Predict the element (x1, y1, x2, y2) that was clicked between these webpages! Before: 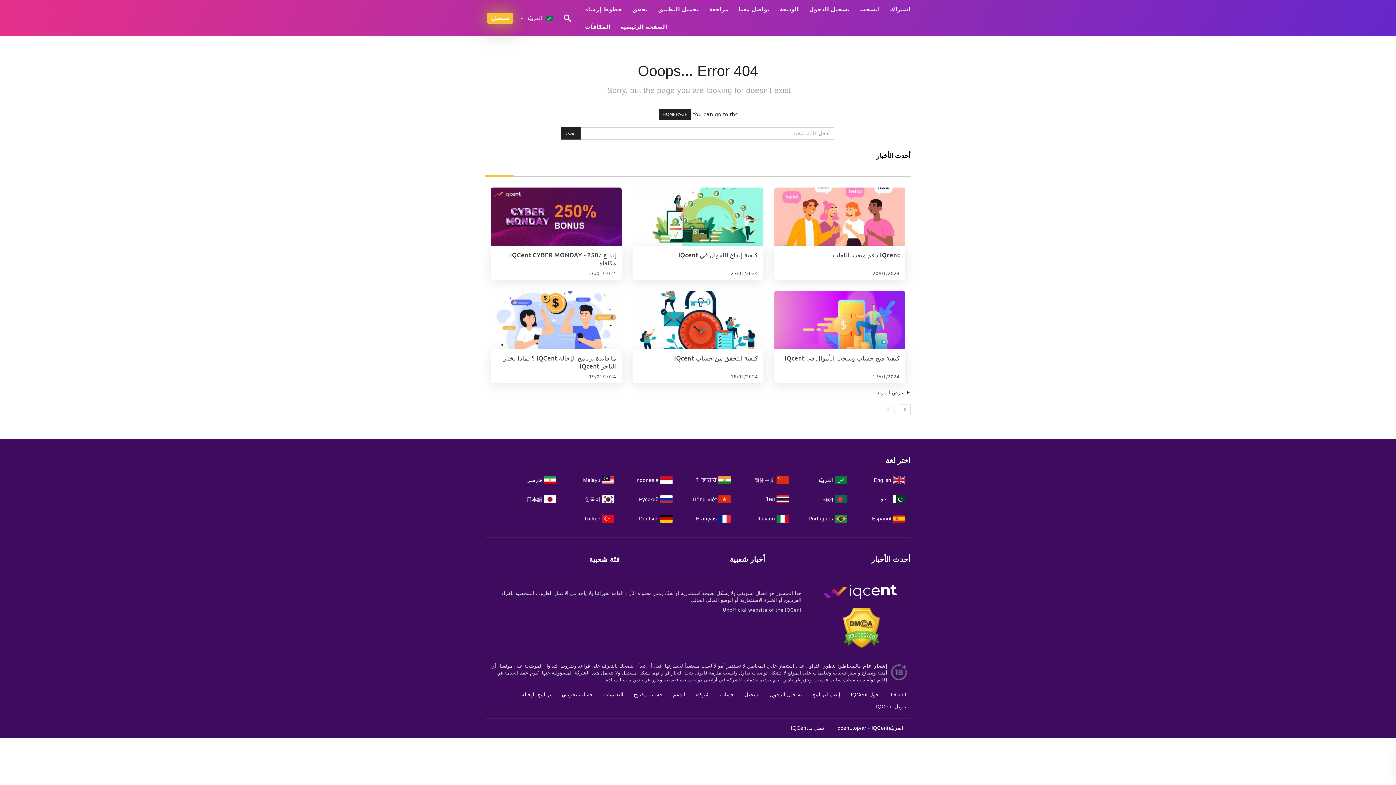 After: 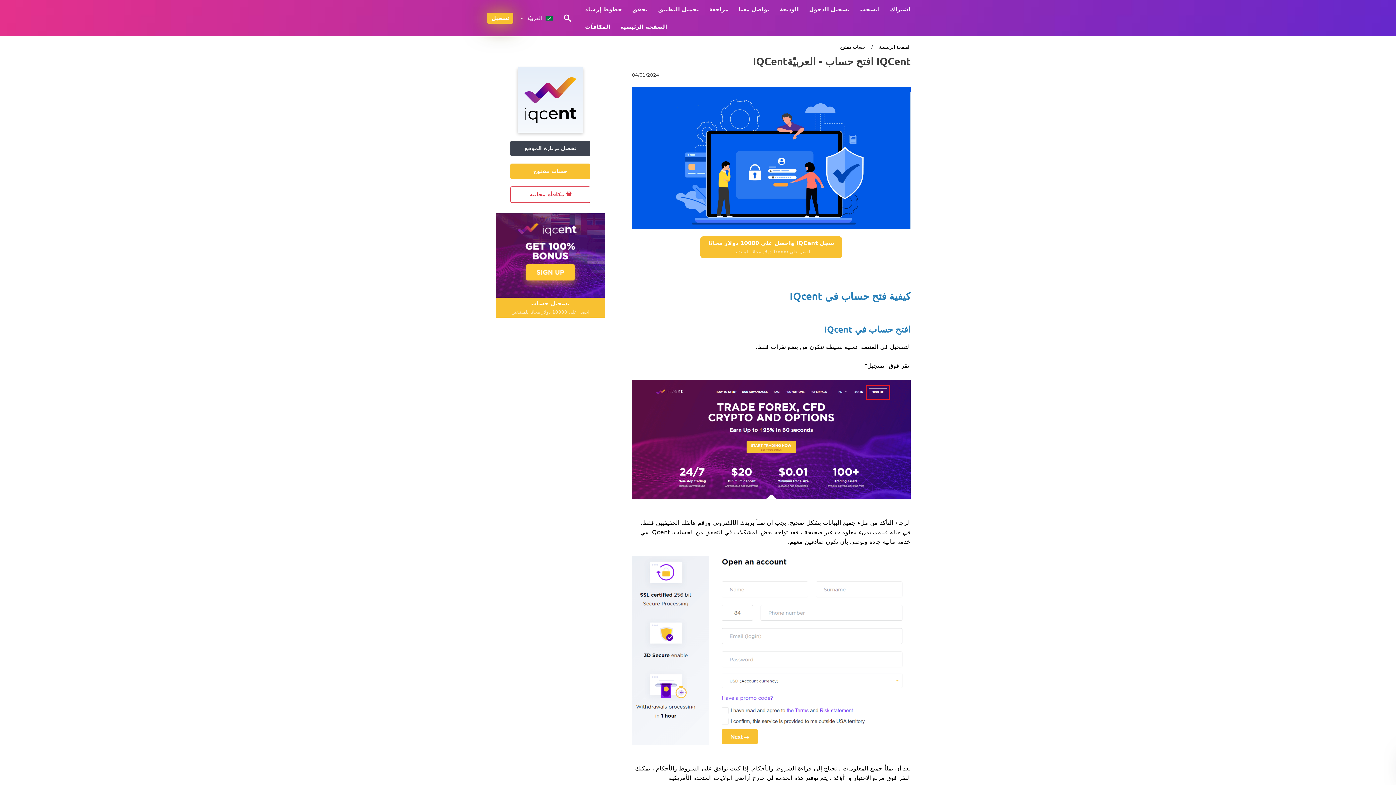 Action: bbox: (633, 691, 662, 697) label: حساب مفتوح